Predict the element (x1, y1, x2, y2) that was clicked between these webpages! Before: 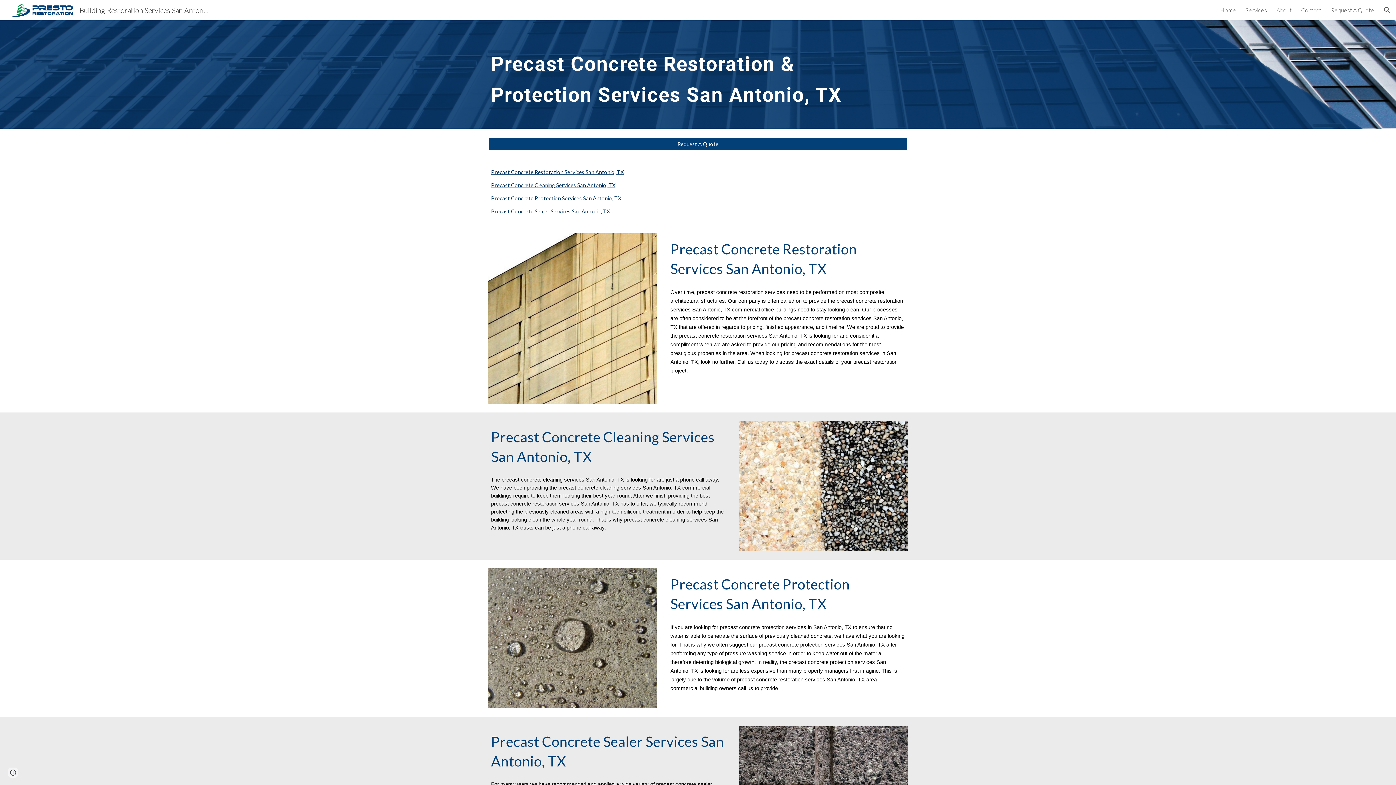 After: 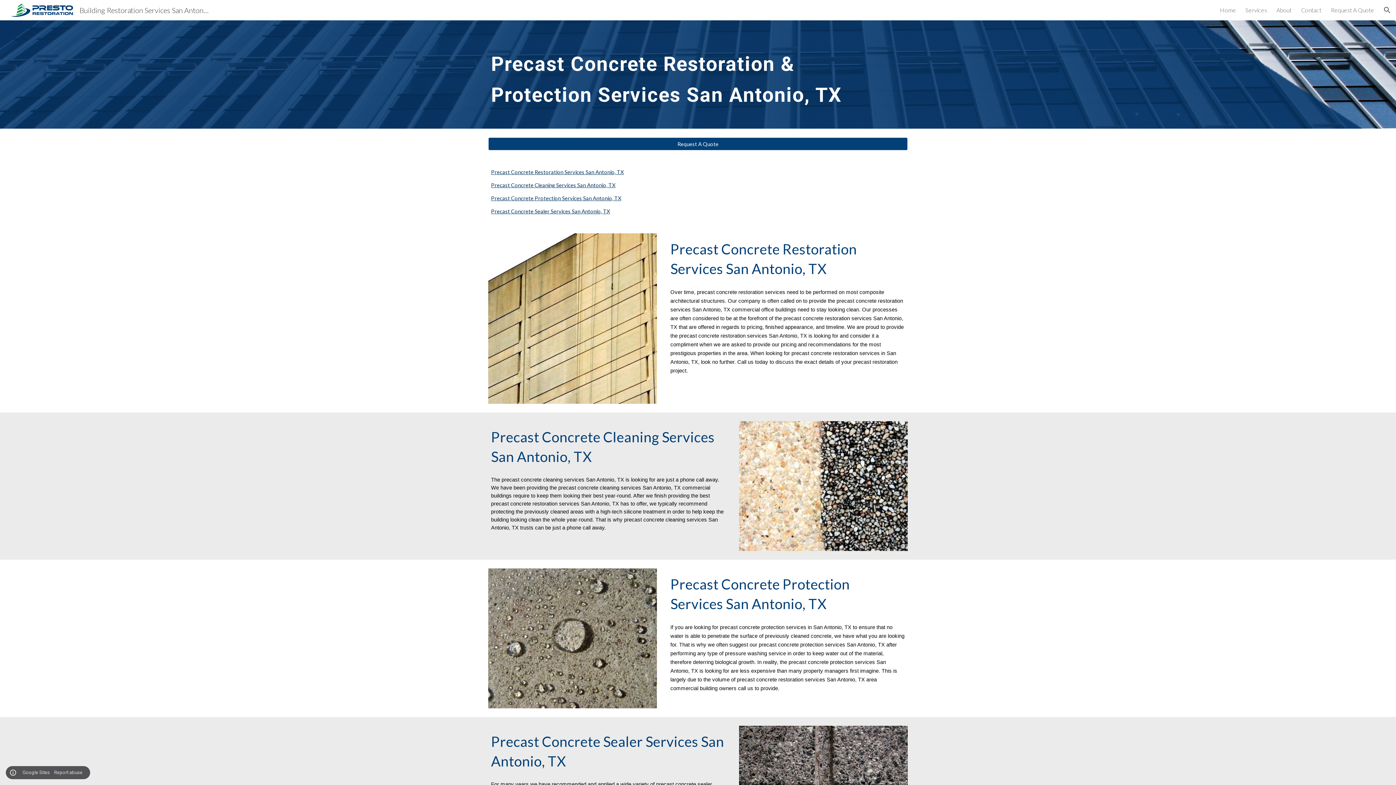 Action: bbox: (8, 768, 18, 778) label: Site actions